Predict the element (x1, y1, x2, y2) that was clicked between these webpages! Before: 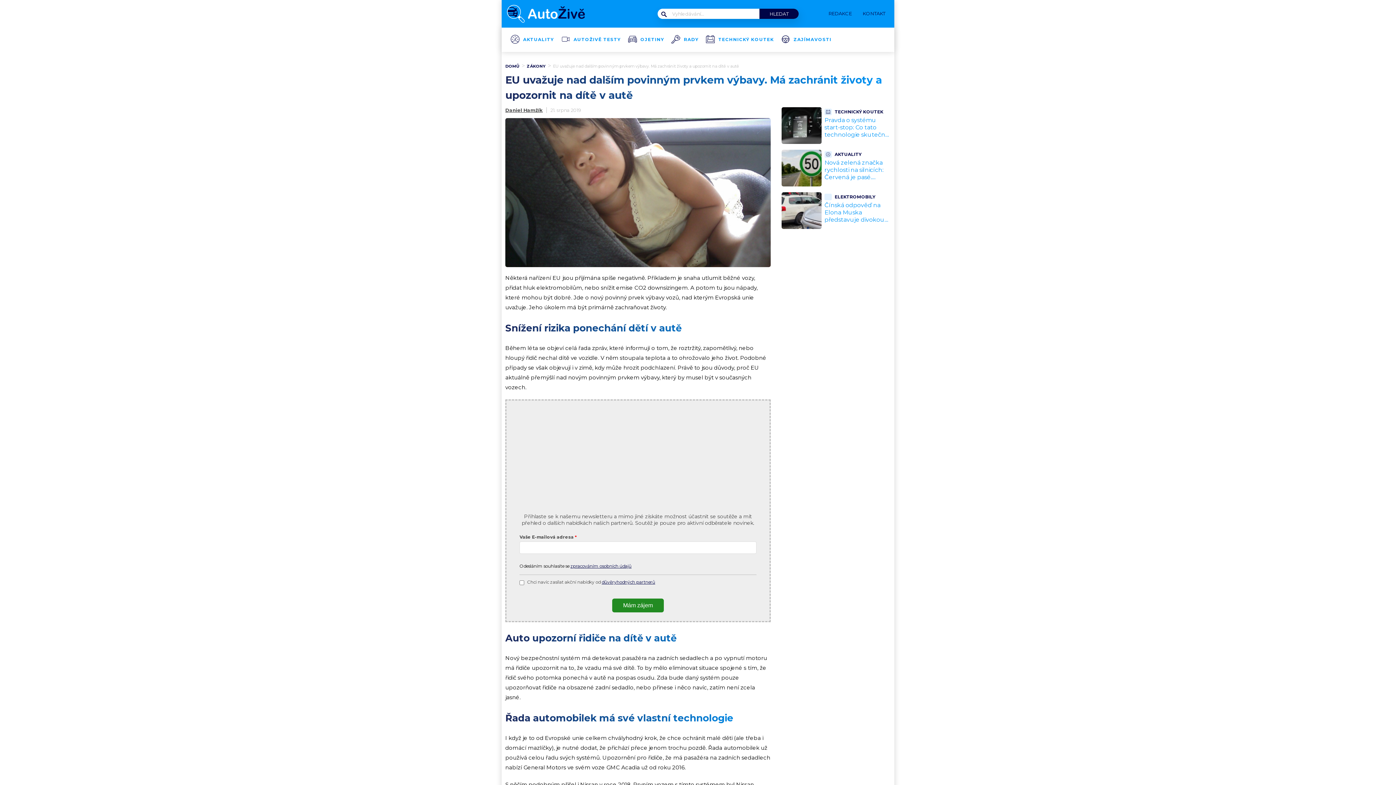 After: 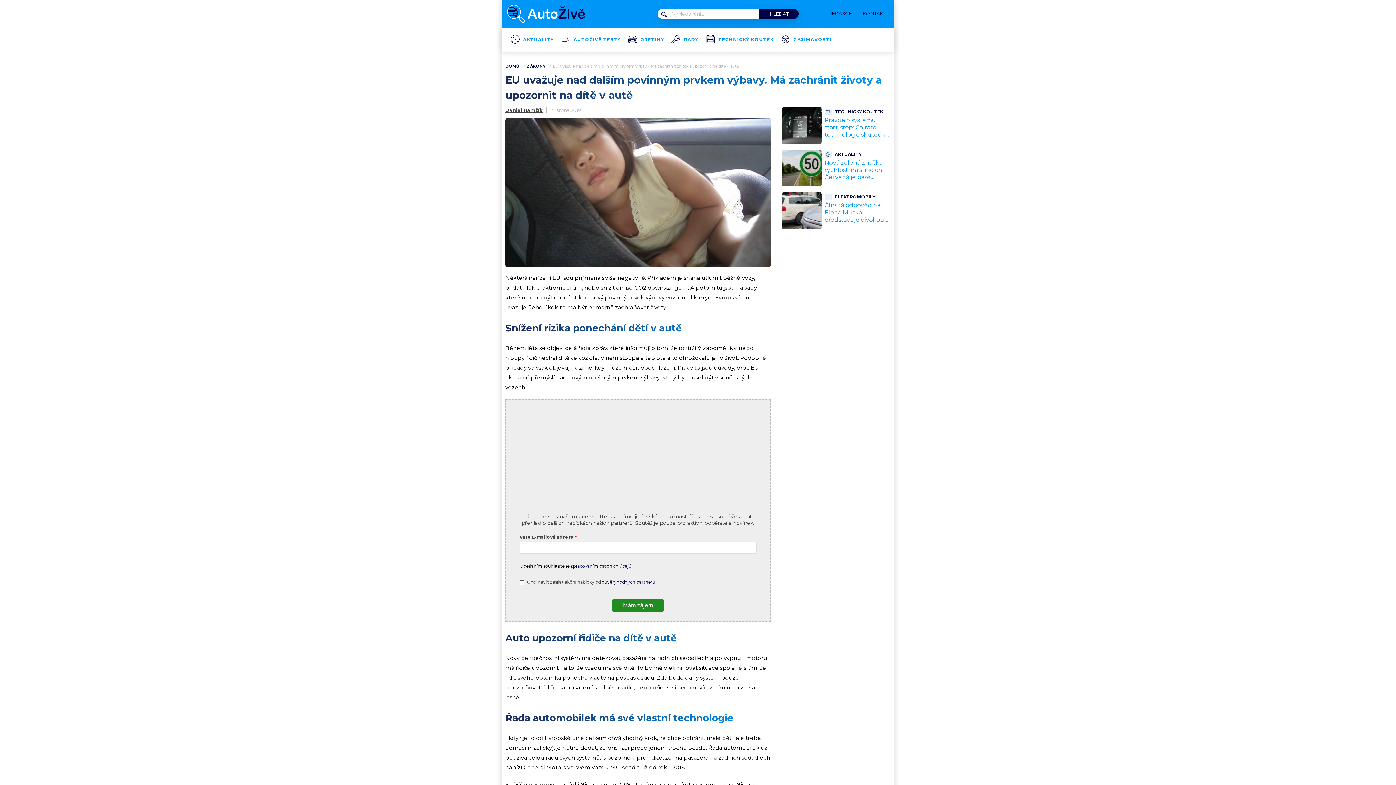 Action: label: důvěryhodných partnerů bbox: (601, 579, 655, 585)